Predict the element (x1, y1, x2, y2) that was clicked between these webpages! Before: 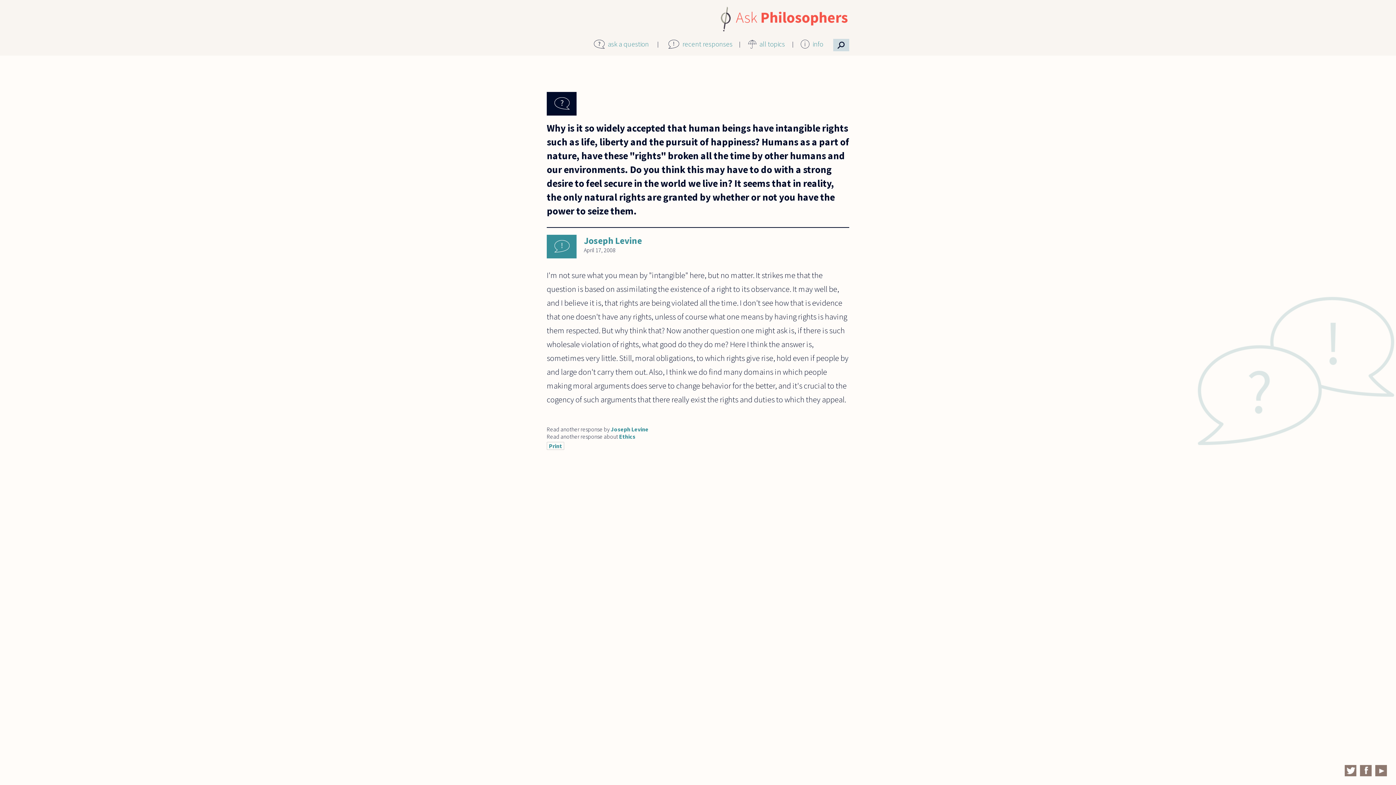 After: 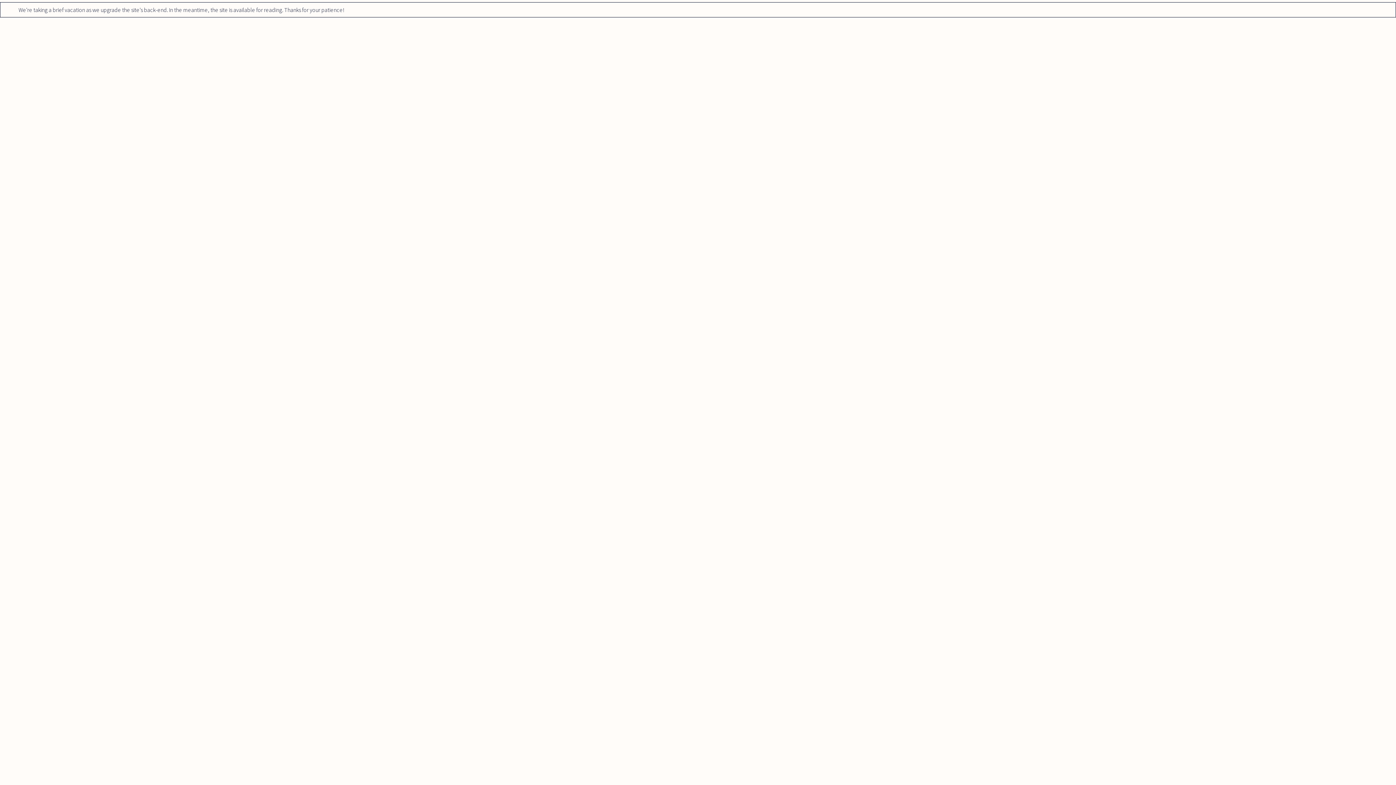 Action: bbox: (605, 39, 649, 48) label: ask a question